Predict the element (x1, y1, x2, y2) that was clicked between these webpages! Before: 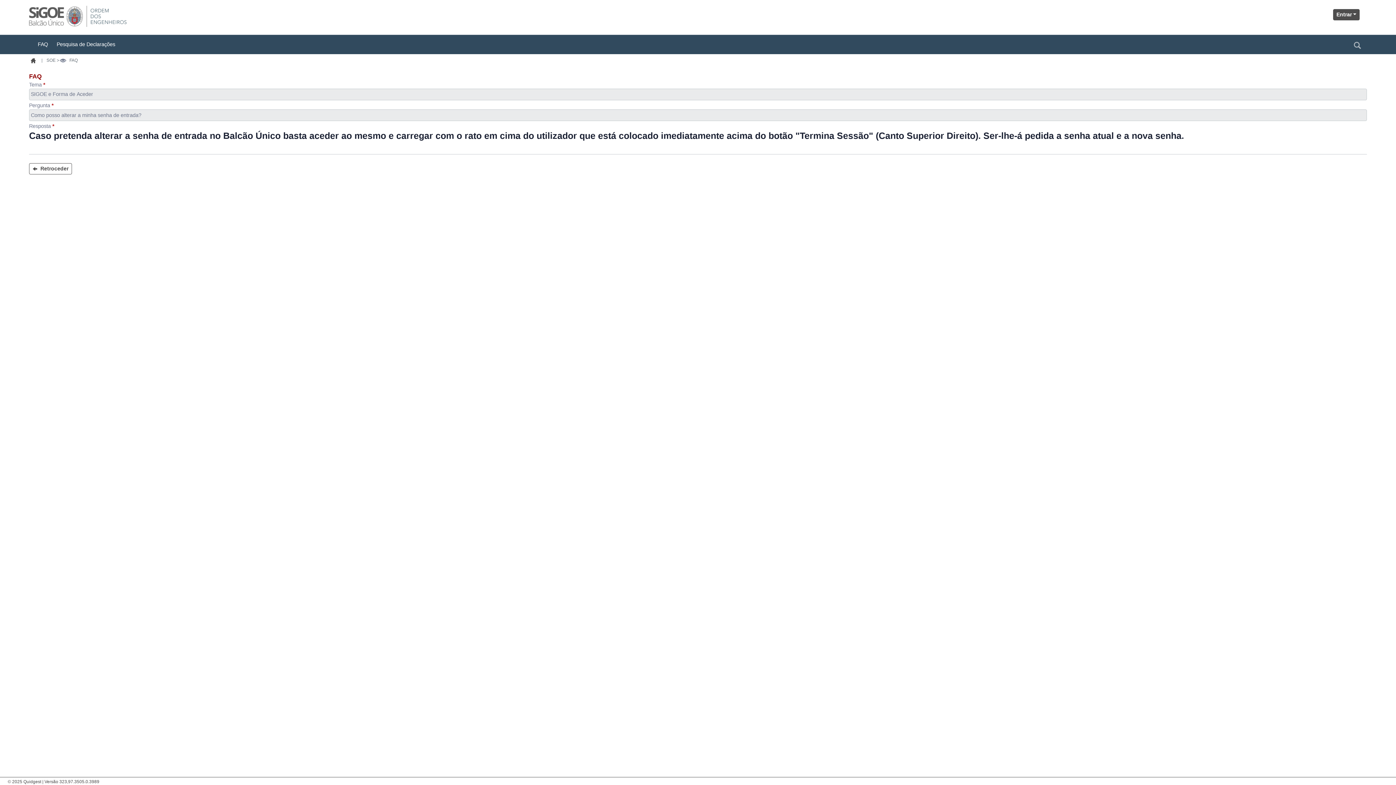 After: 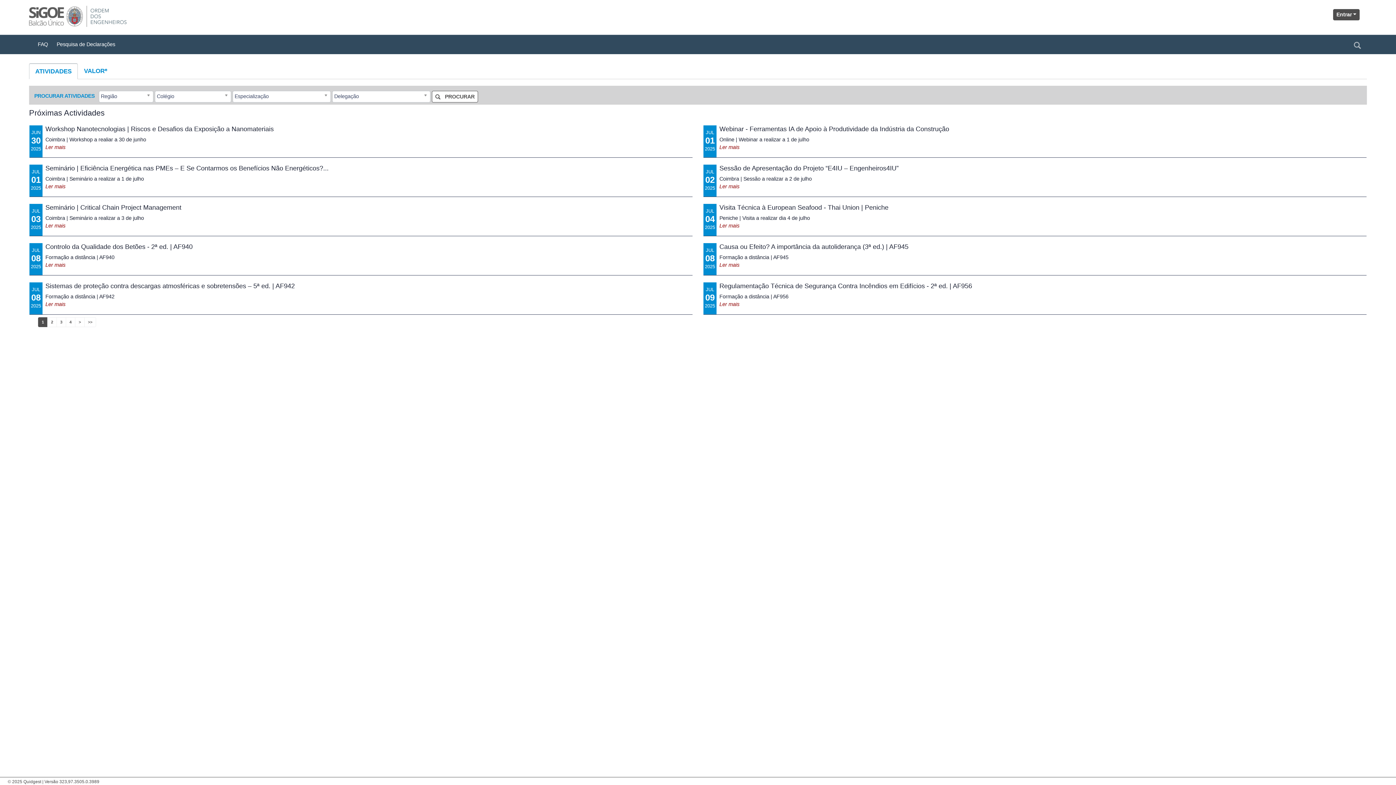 Action: bbox: (29, 163, 71, 174) label: Retroceder